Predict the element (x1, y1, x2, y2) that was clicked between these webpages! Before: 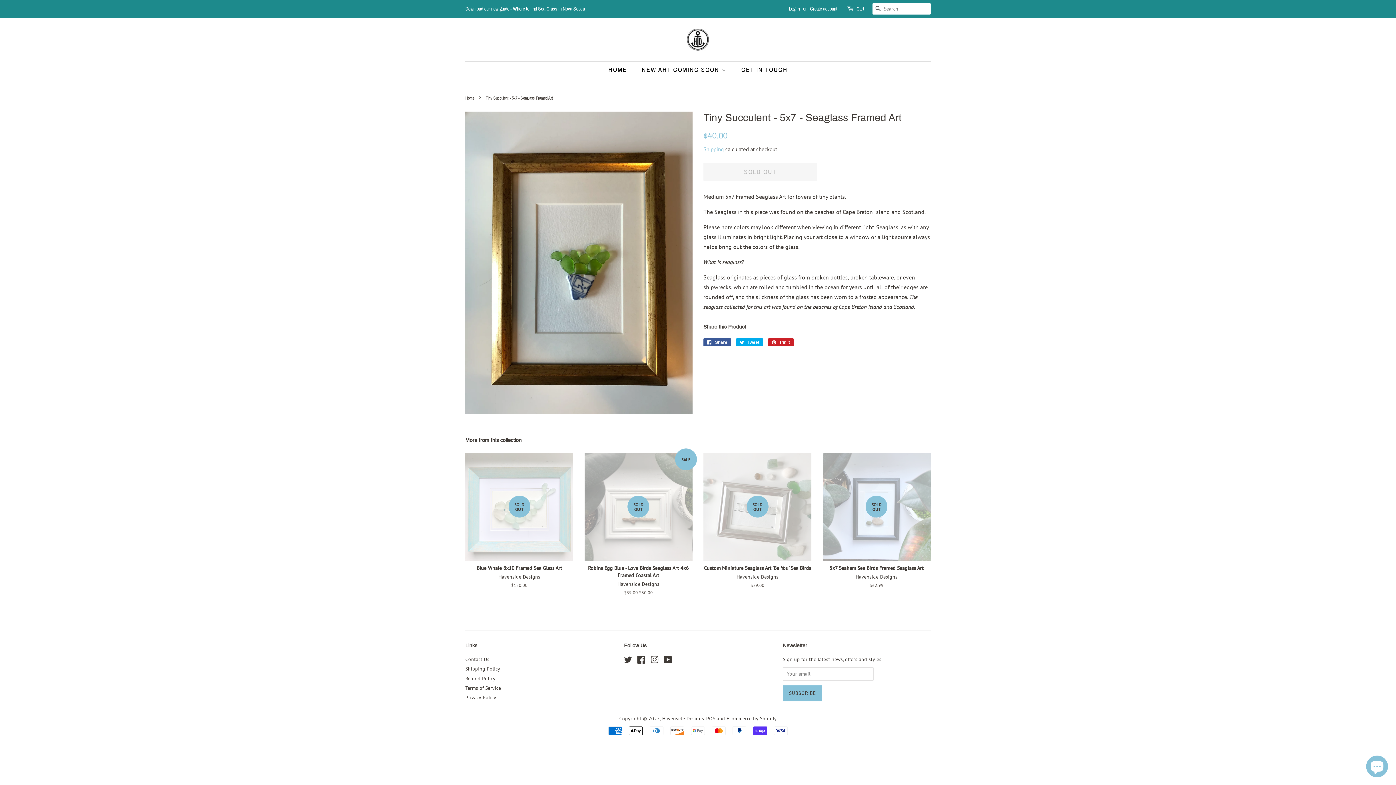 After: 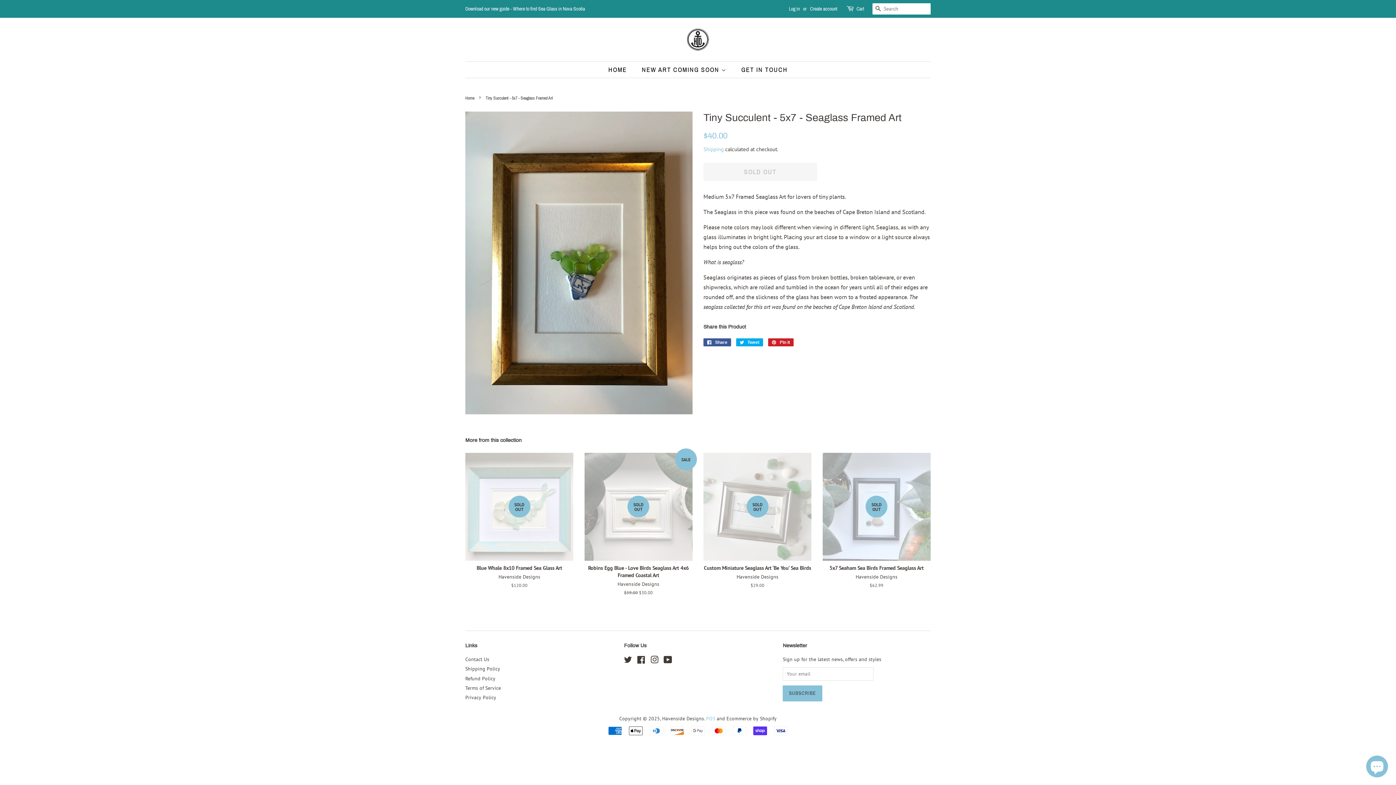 Action: label: POS bbox: (706, 715, 715, 722)